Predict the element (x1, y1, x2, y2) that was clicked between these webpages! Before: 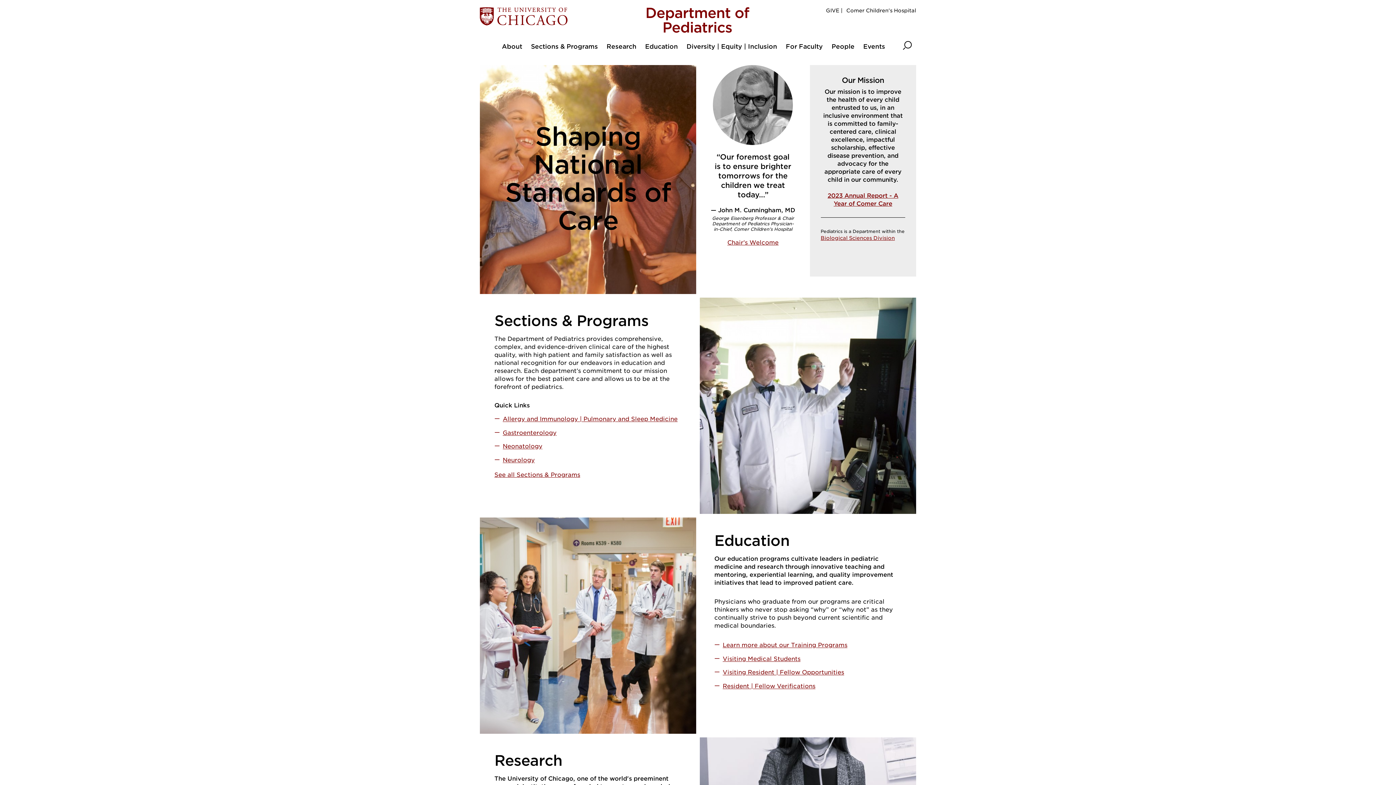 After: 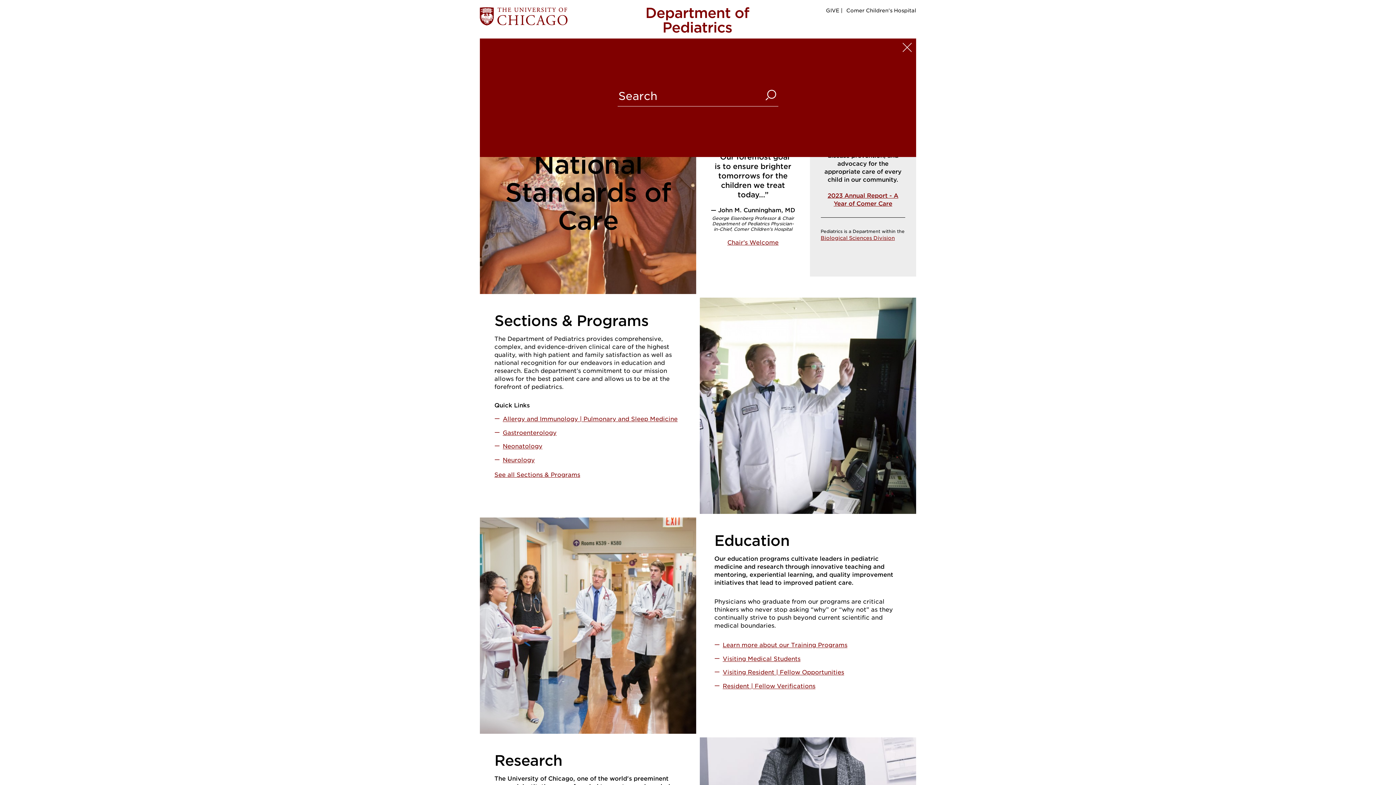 Action: label: Search bbox: (898, 40, 916, 55)